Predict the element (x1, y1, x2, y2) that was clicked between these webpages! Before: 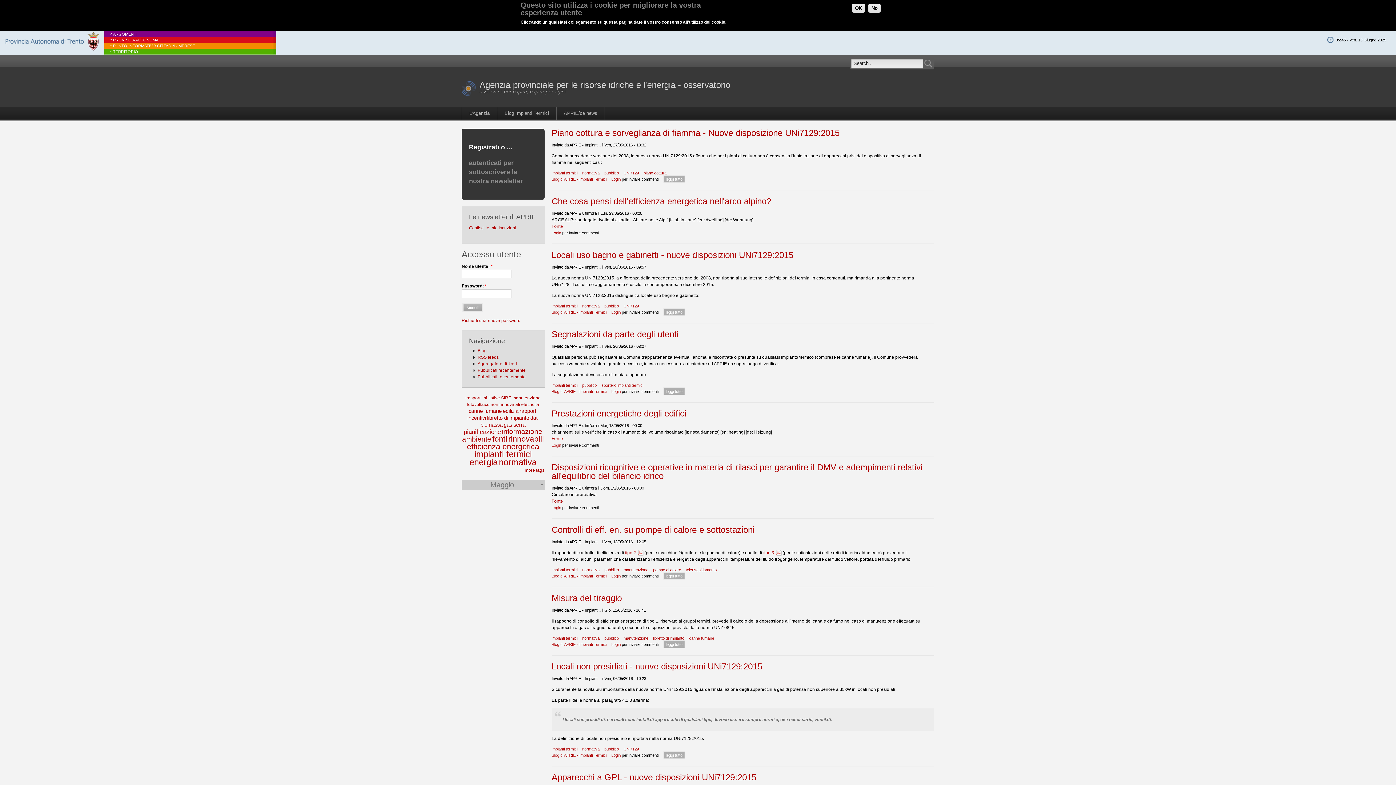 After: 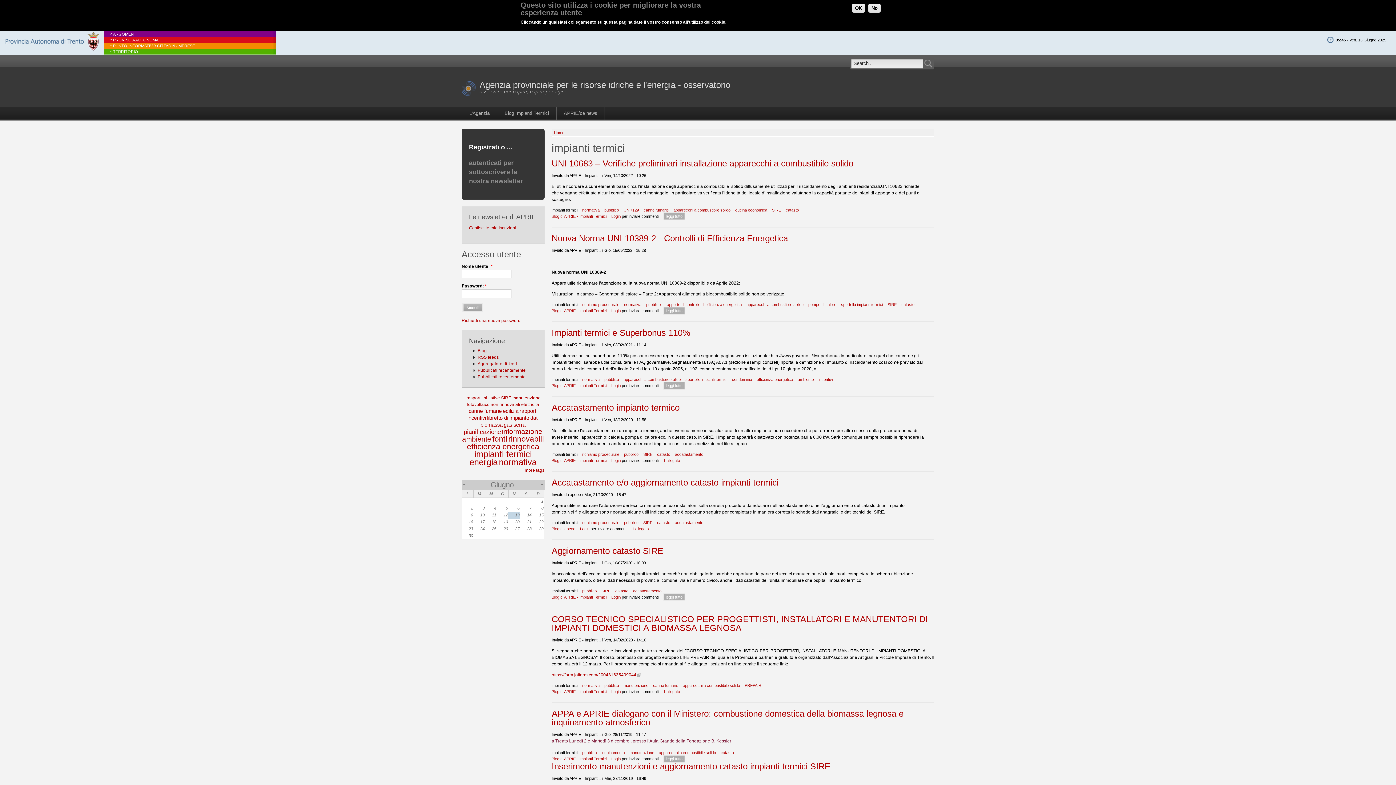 Action: label: impianti termici bbox: (551, 747, 577, 751)